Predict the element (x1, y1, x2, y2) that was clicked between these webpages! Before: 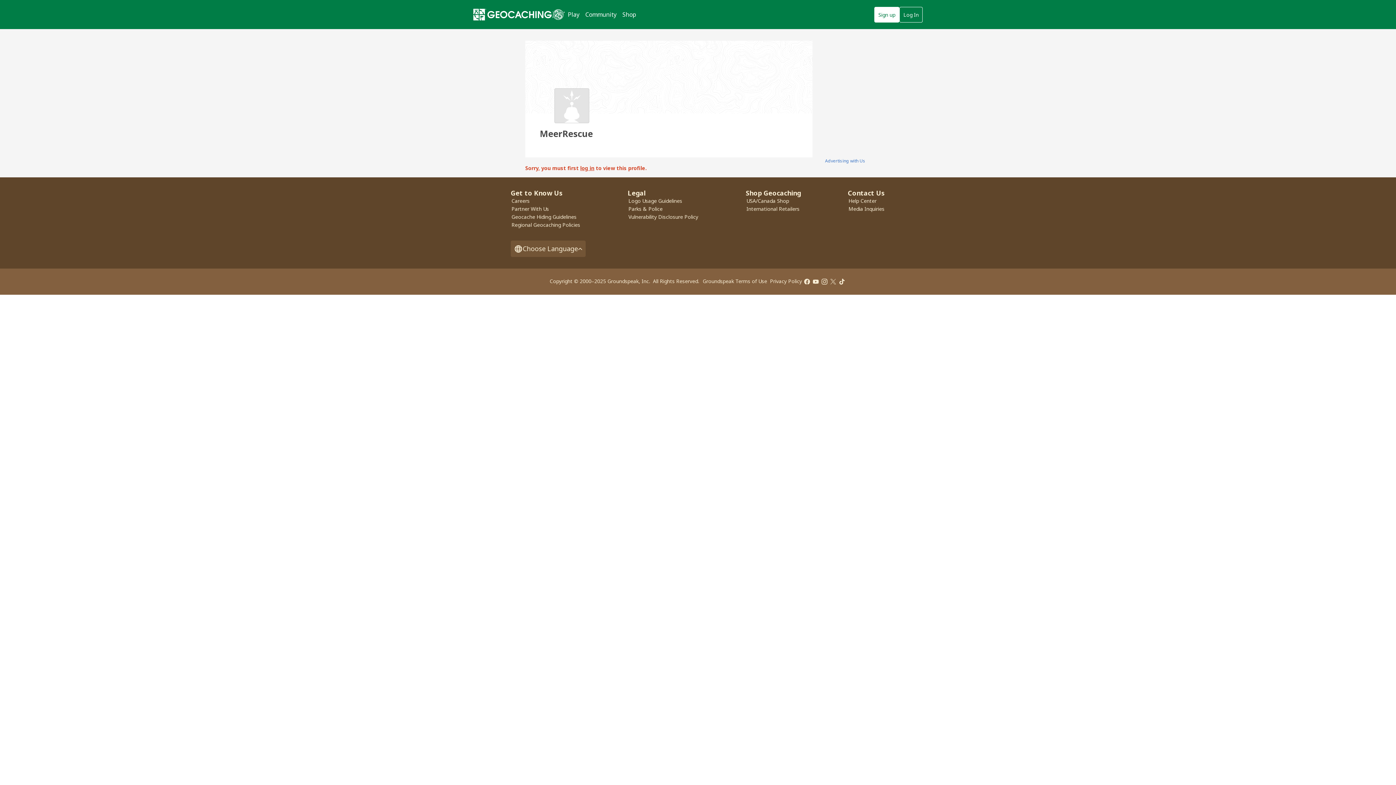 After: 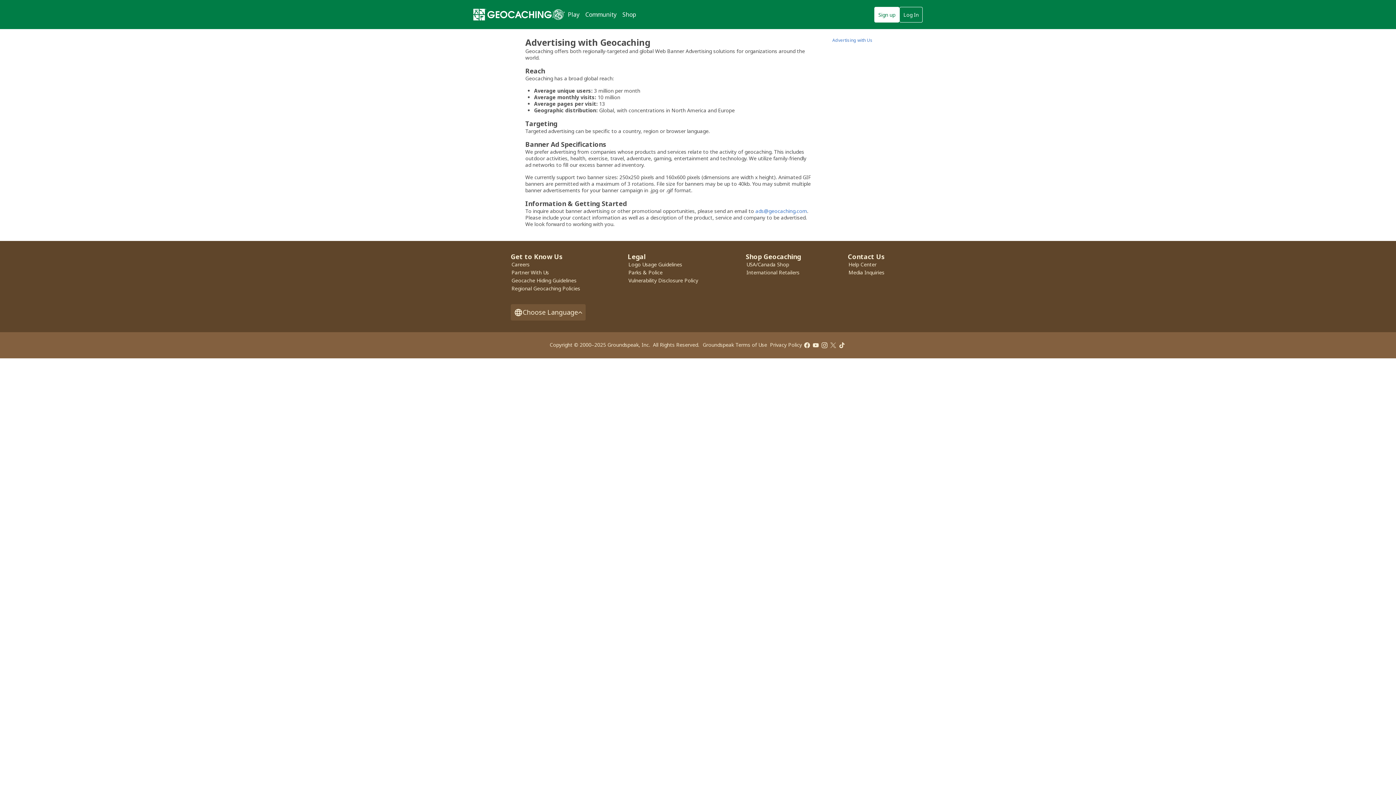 Action: bbox: (825, 157, 865, 164) label: Advertising with Us